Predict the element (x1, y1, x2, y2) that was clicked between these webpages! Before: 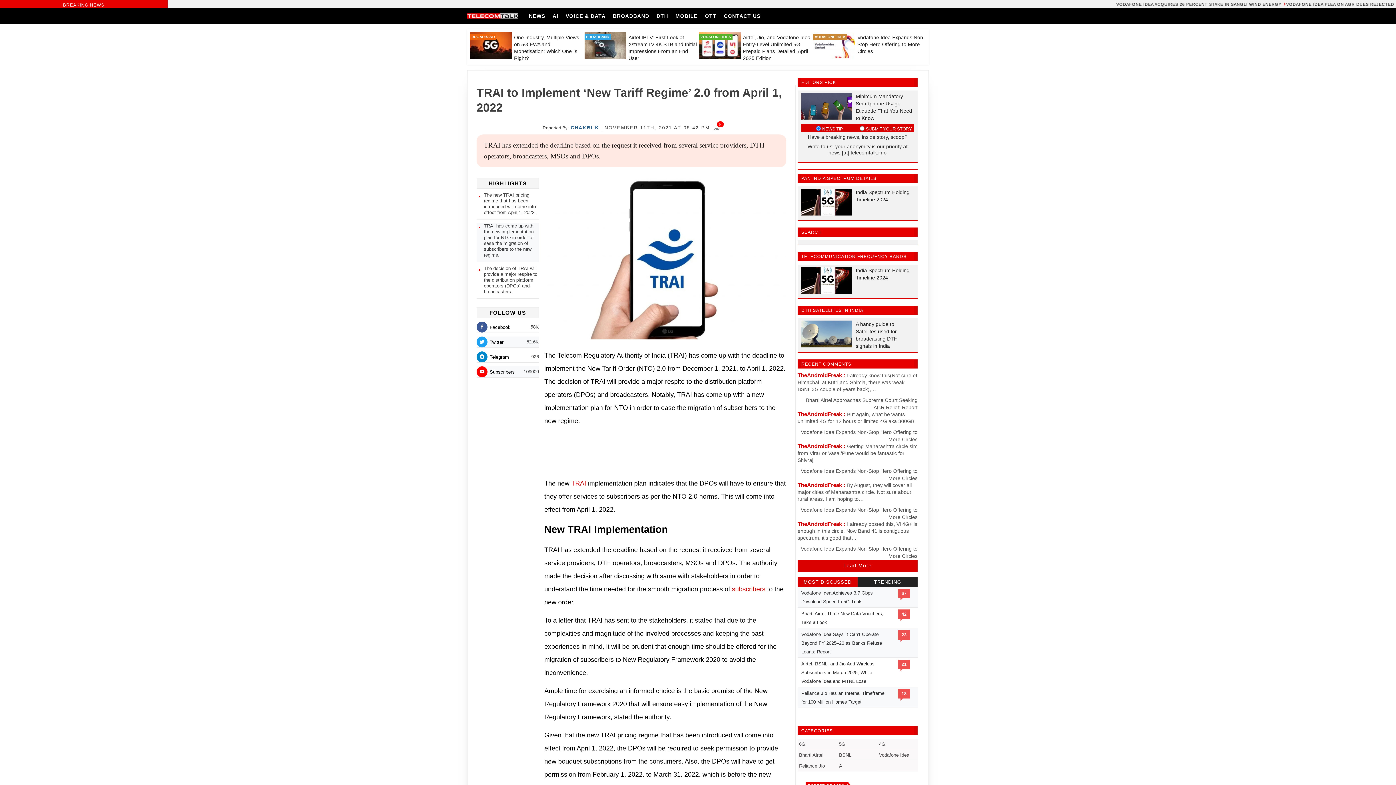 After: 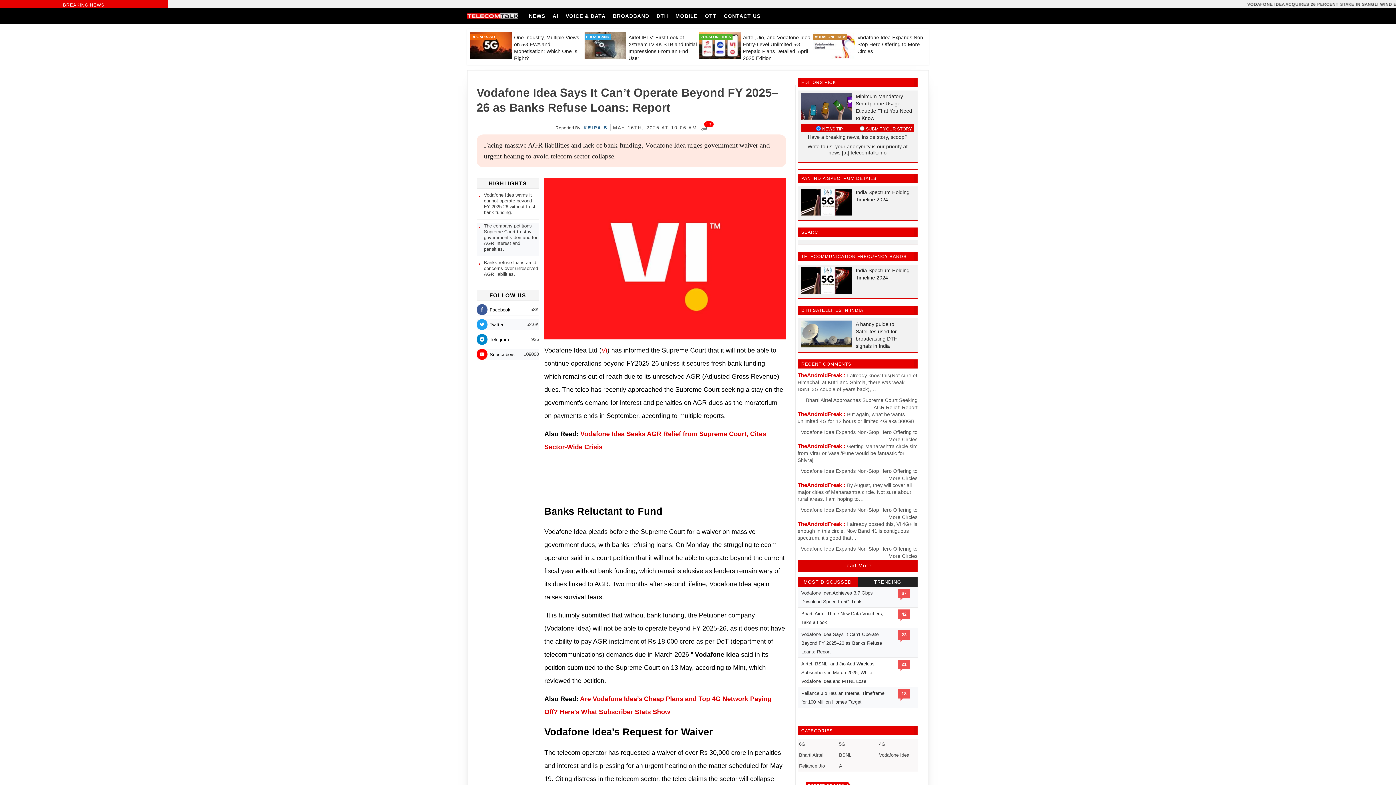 Action: bbox: (801, 632, 882, 655) label: Vodafone Idea Says It Can’t Operate Beyond FY 2025–26 as Banks Refuse Loans: Report